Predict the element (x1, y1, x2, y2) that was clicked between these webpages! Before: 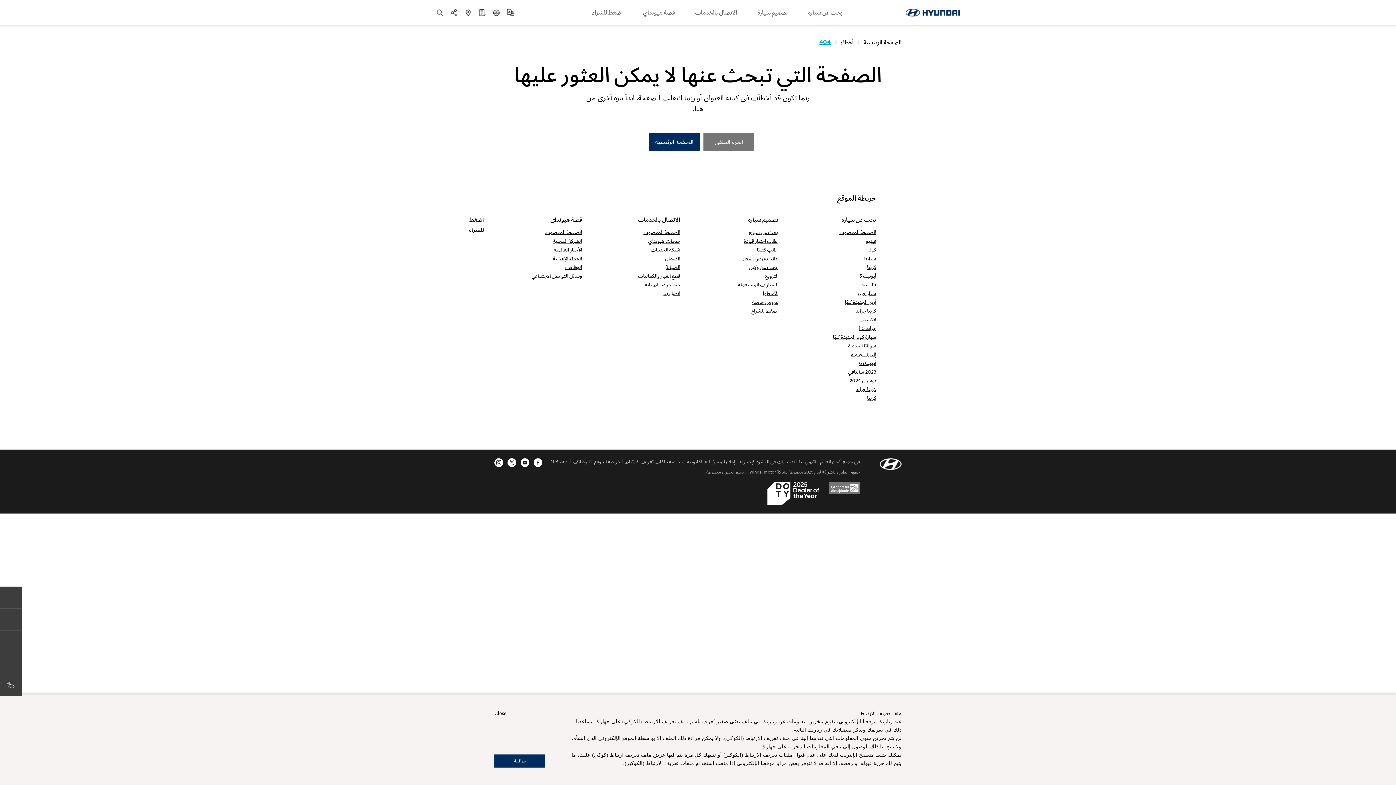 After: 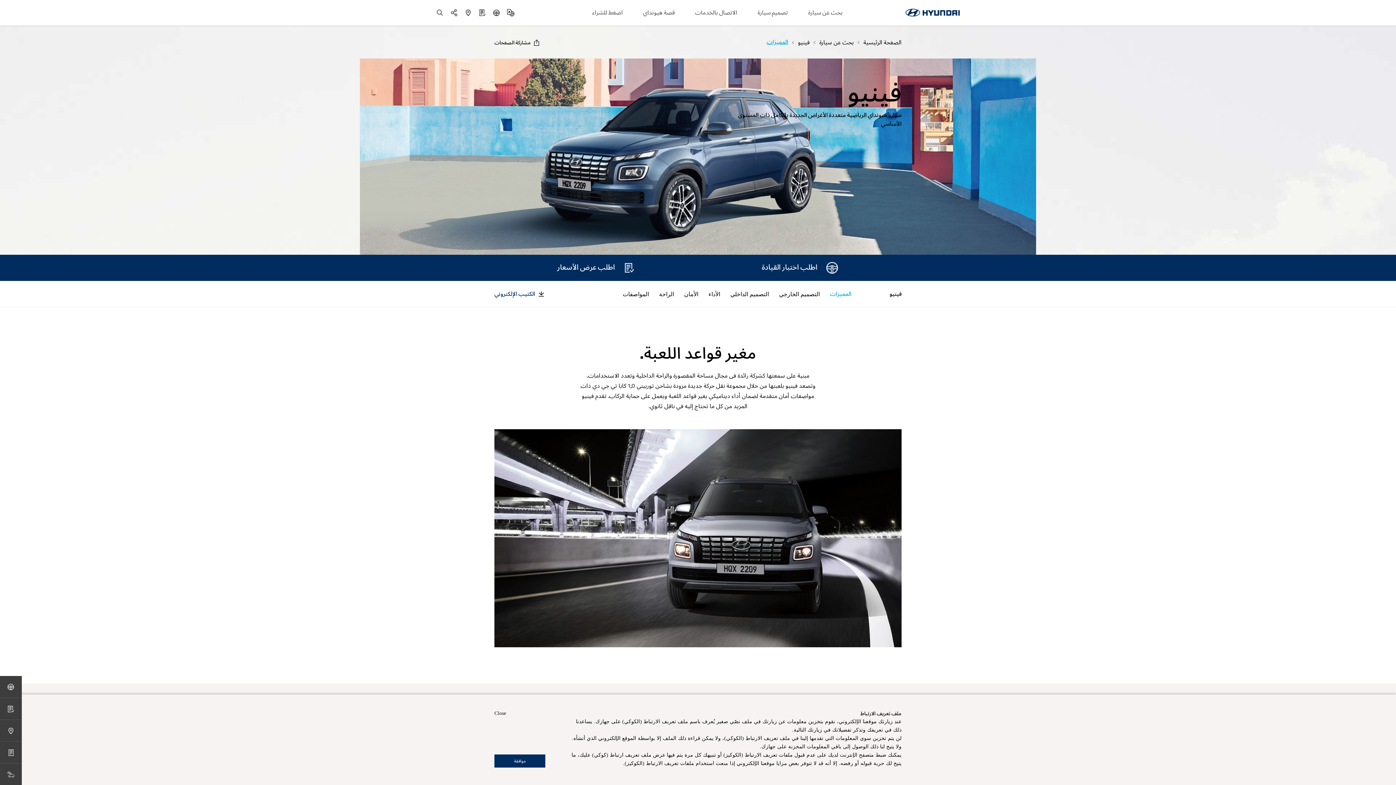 Action: bbox: (866, 237, 876, 244) label: فينيو